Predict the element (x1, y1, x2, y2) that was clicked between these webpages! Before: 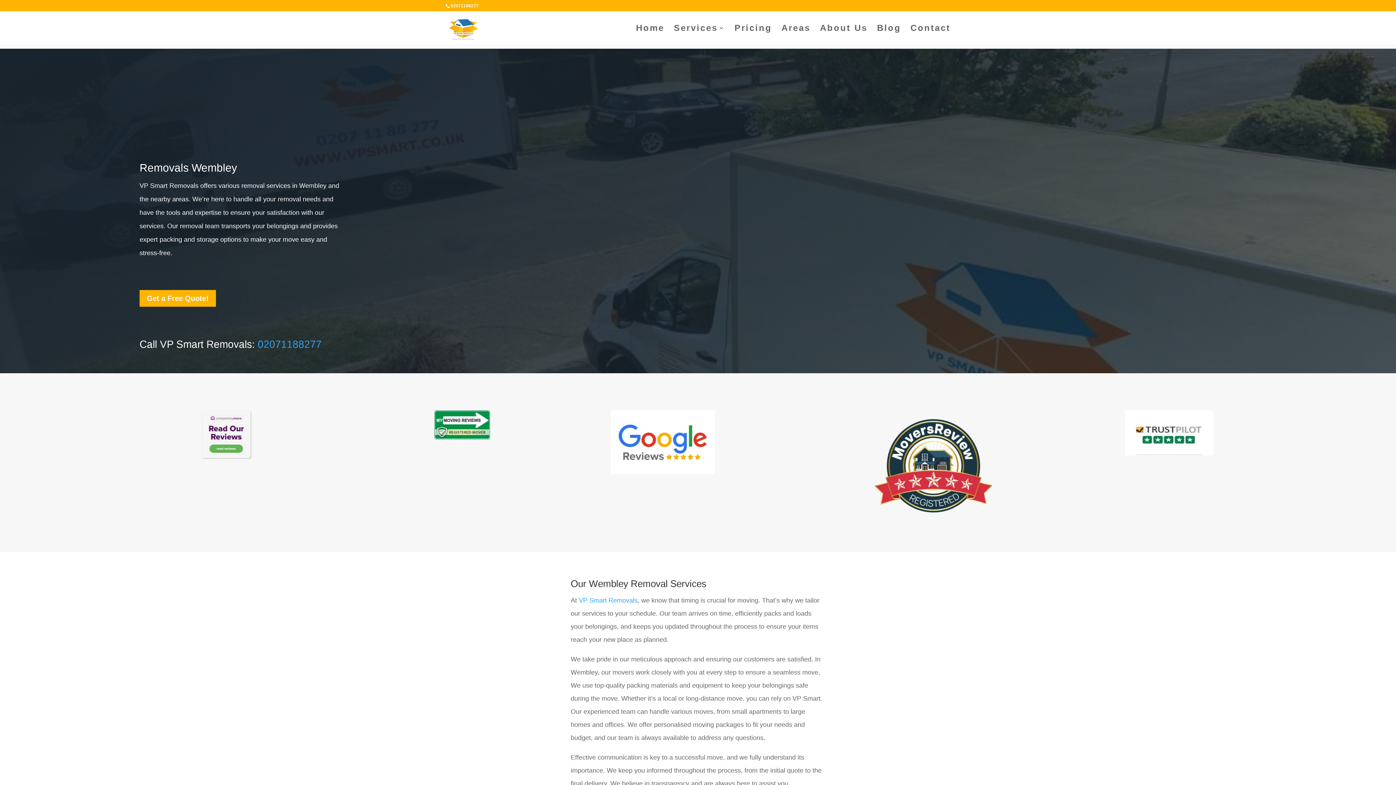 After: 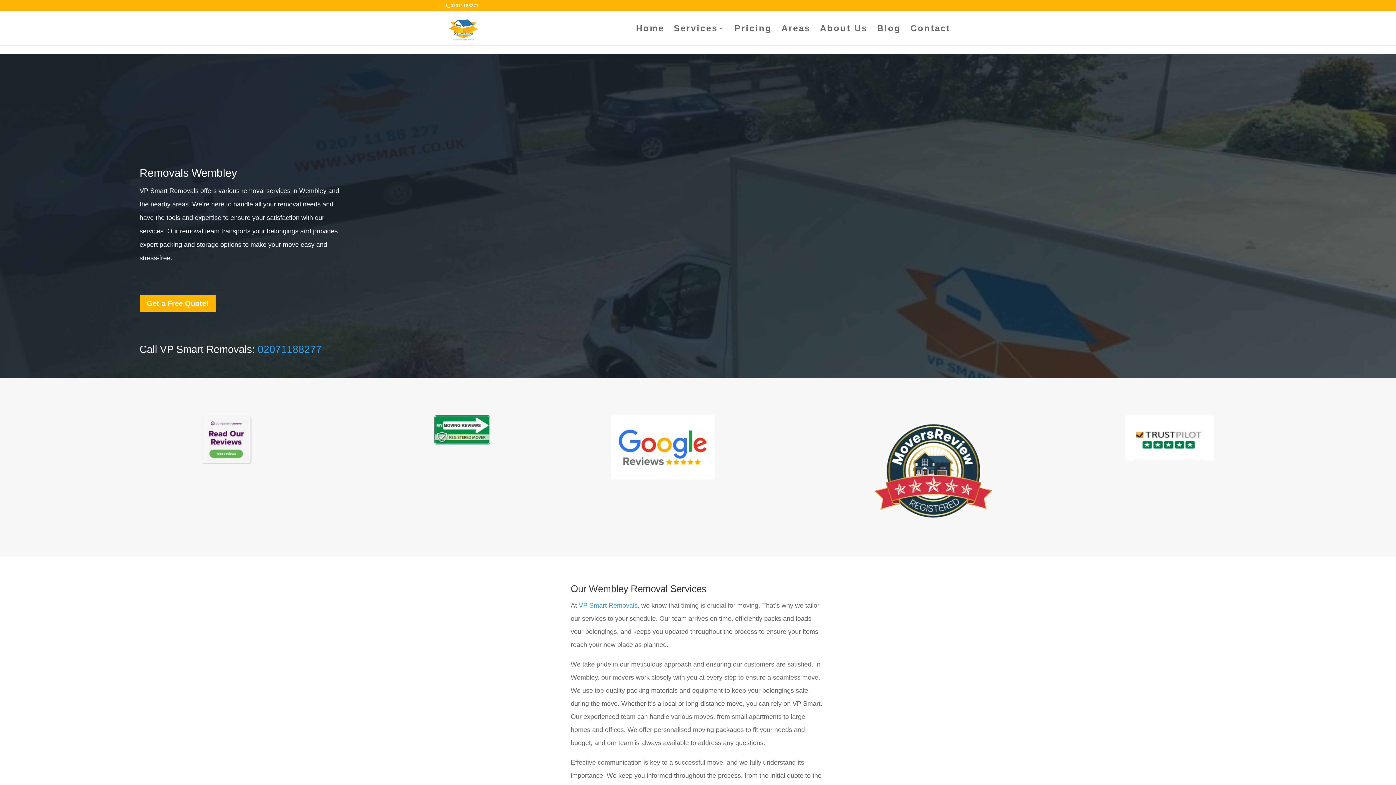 Action: label: VP Smart Removals bbox: (578, 596, 637, 604)